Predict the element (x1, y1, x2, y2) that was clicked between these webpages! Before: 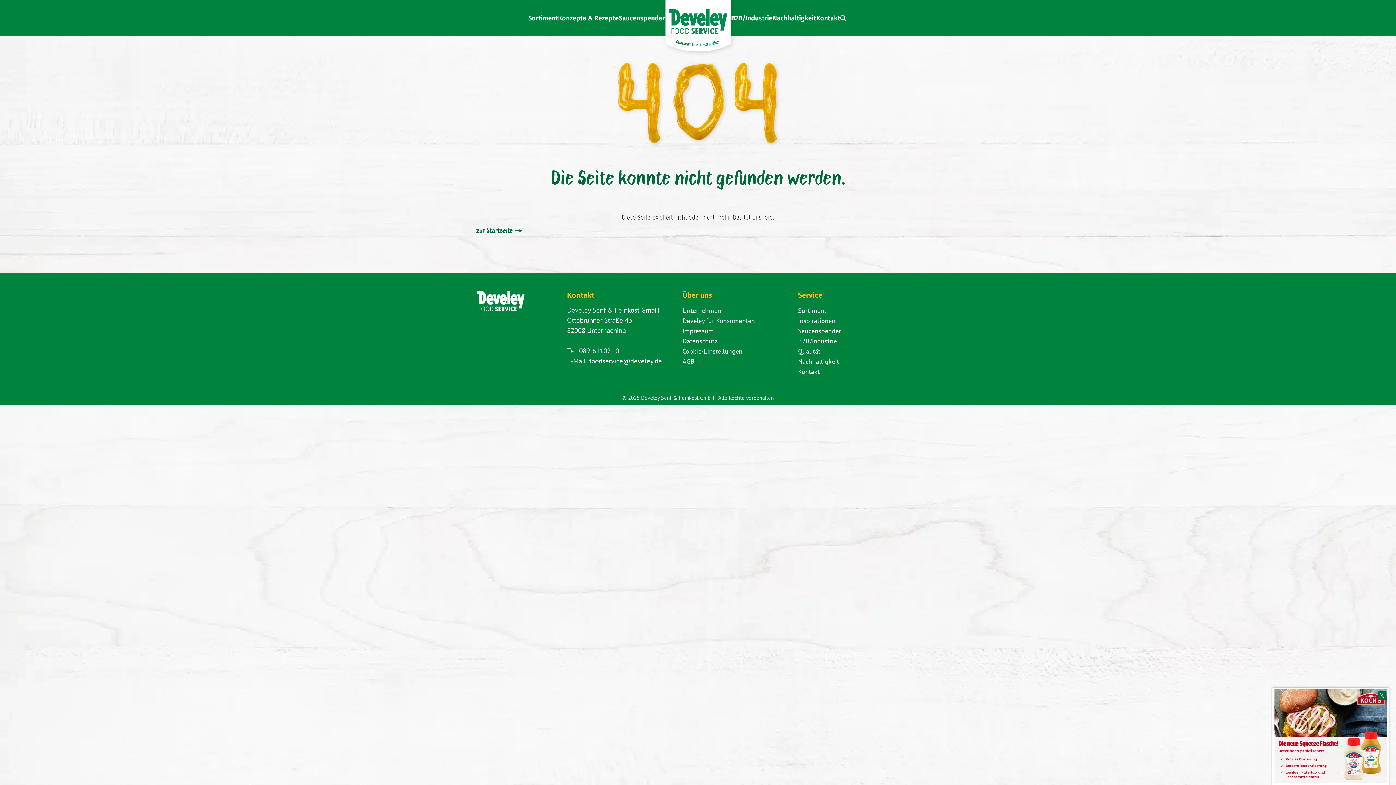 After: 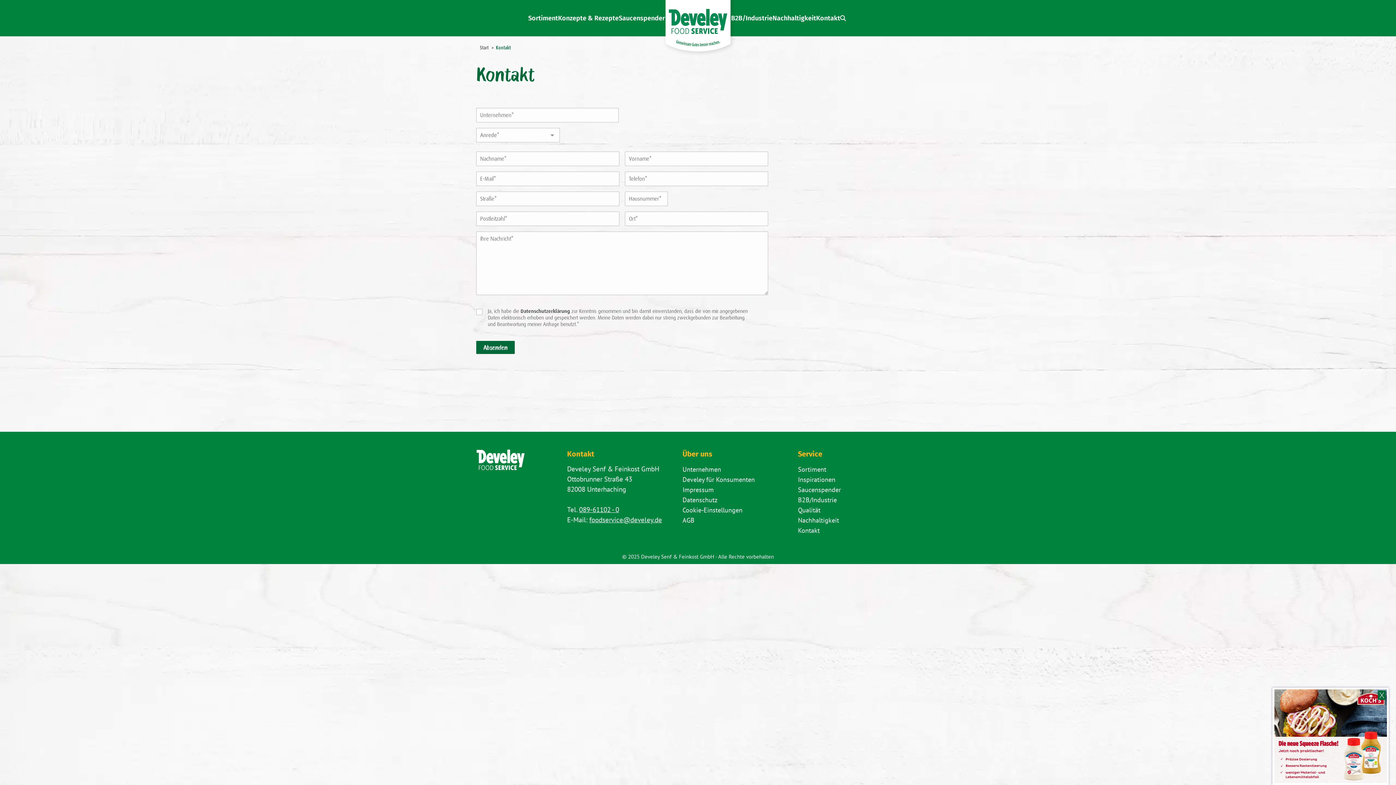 Action: bbox: (798, 367, 820, 376) label: Kontakt